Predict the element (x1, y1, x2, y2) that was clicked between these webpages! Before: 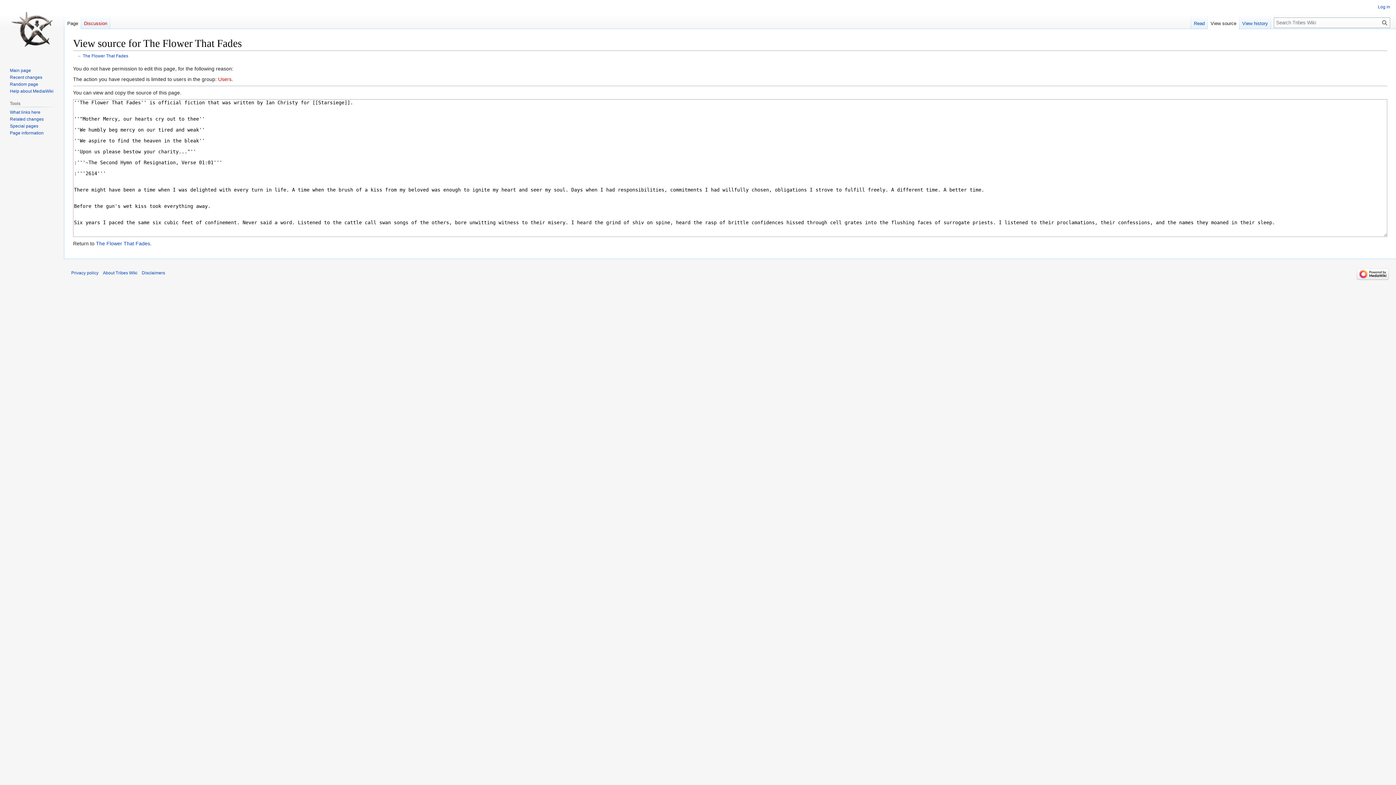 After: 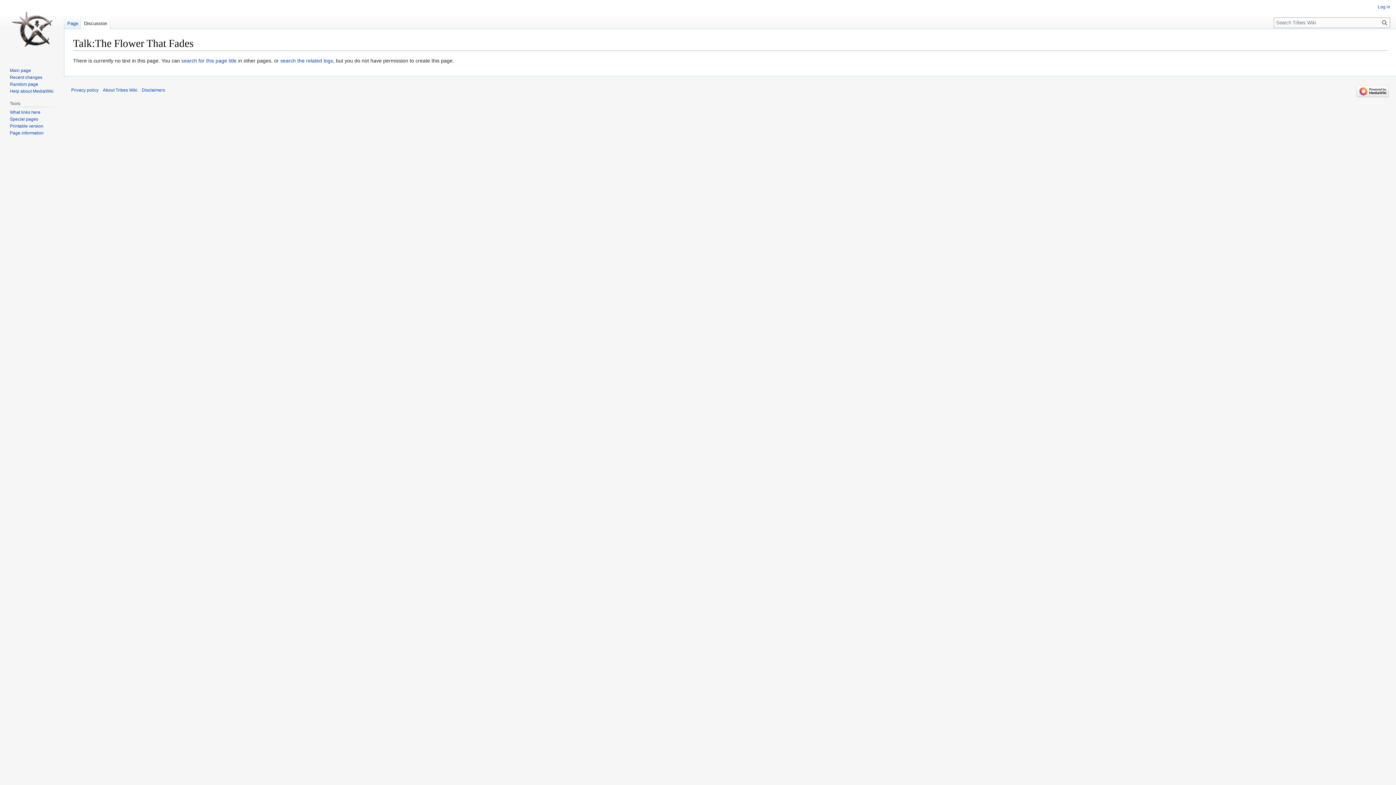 Action: bbox: (81, 14, 110, 29) label: Discussion